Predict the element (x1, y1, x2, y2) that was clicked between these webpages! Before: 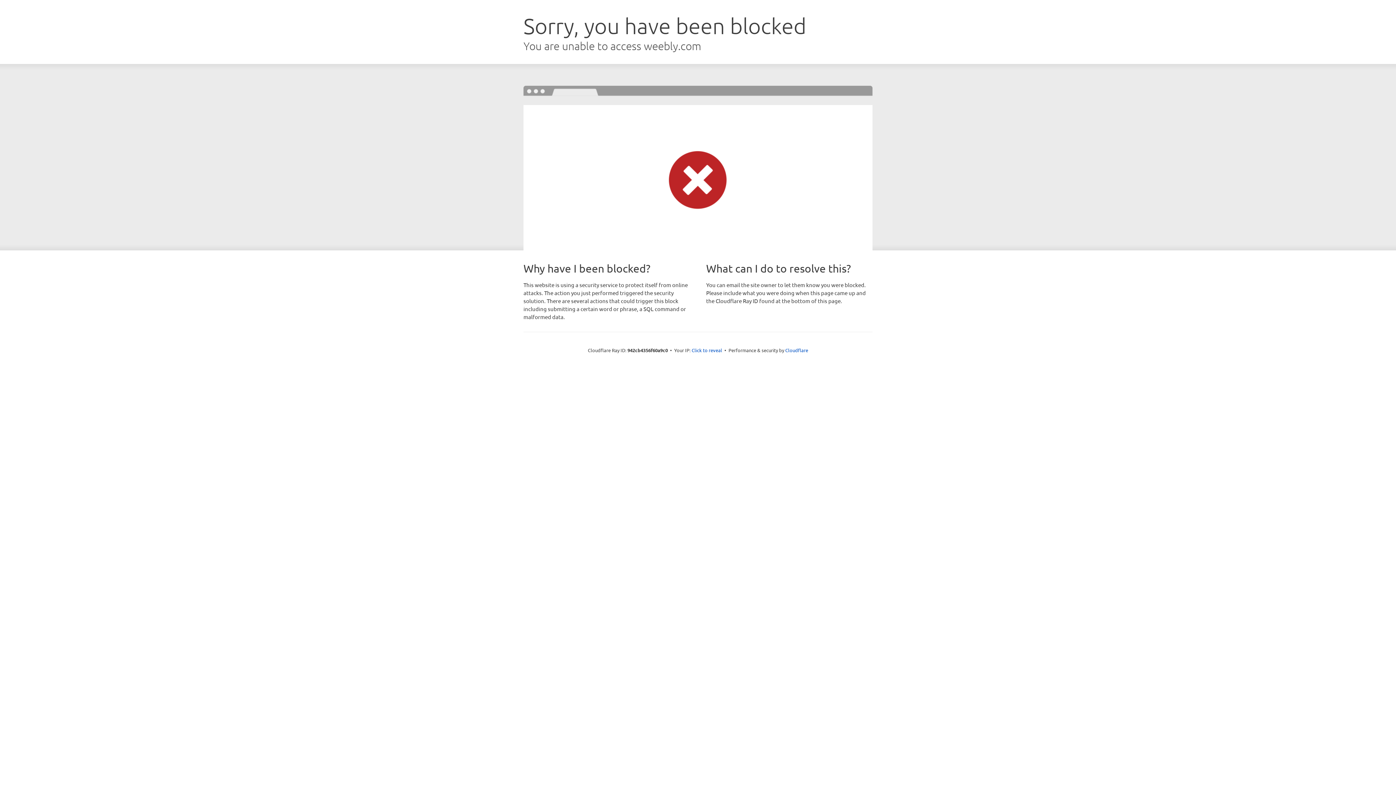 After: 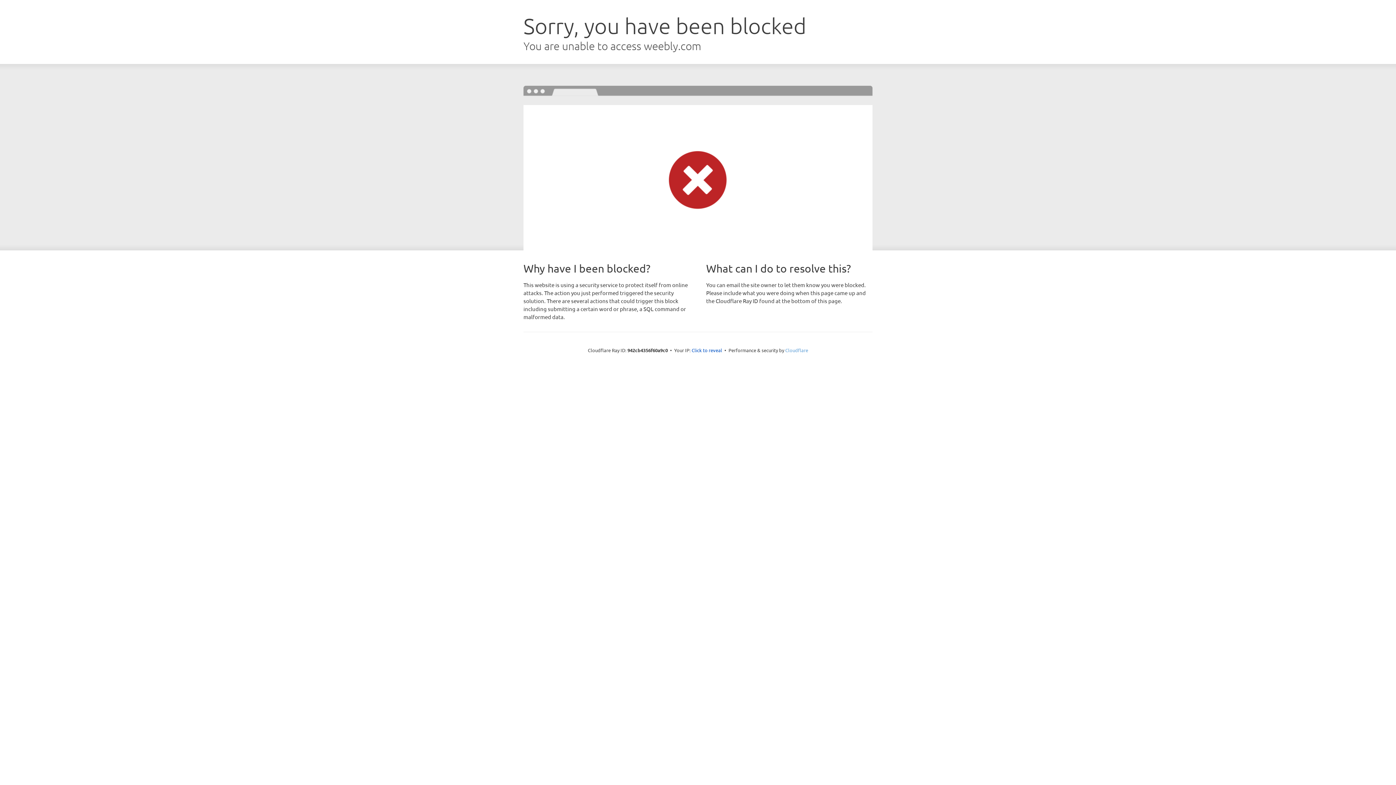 Action: bbox: (785, 347, 808, 353) label: Cloudflare